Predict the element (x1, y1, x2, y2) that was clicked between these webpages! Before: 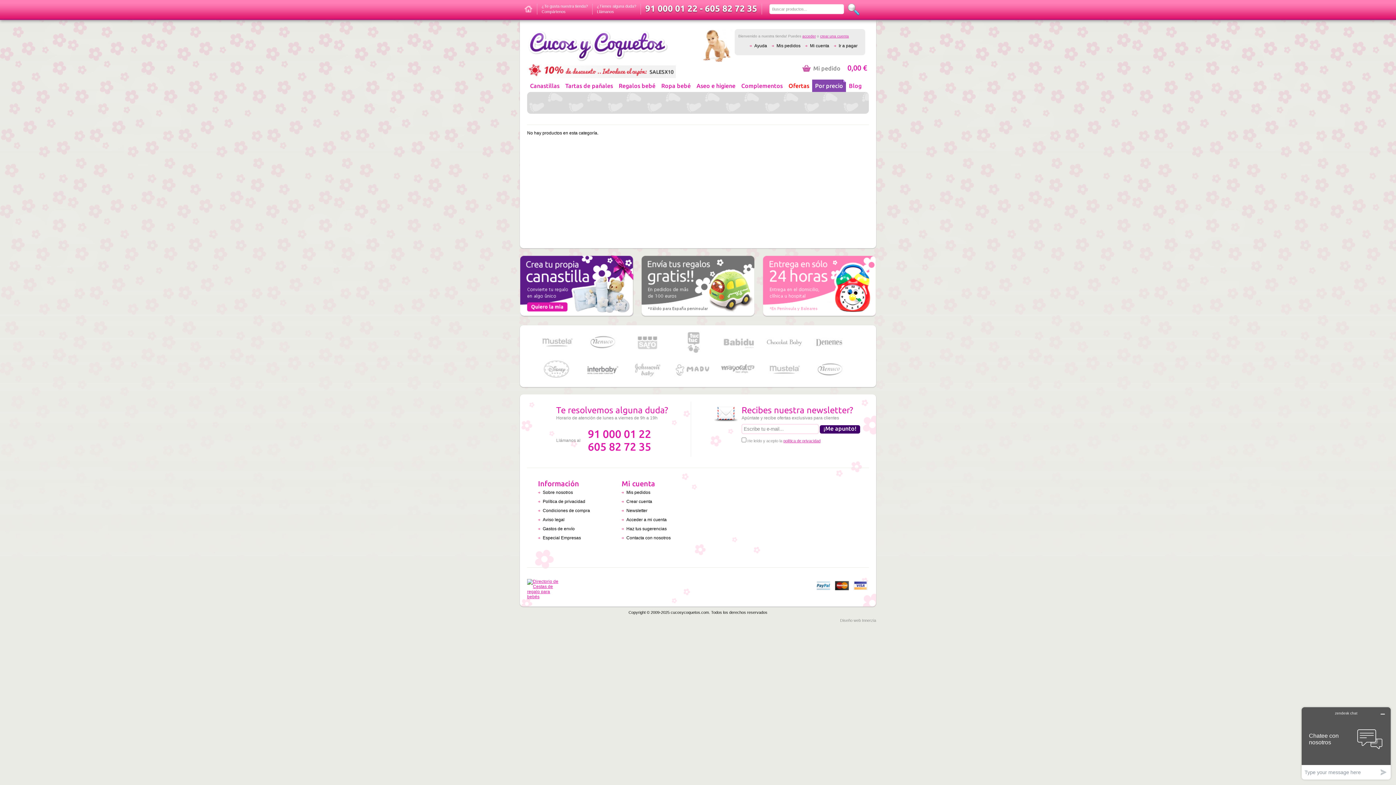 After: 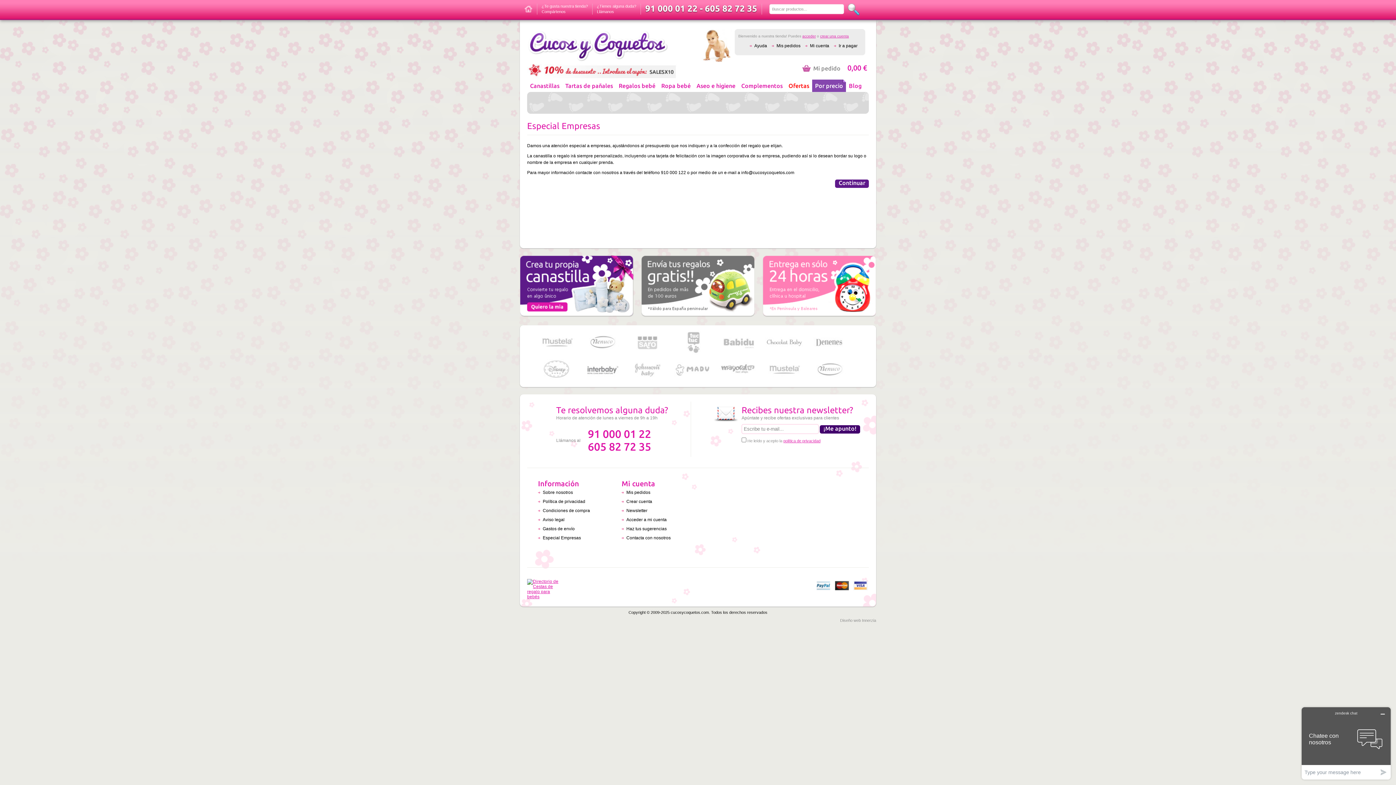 Action: bbox: (542, 535, 581, 540) label: Especial Empresas